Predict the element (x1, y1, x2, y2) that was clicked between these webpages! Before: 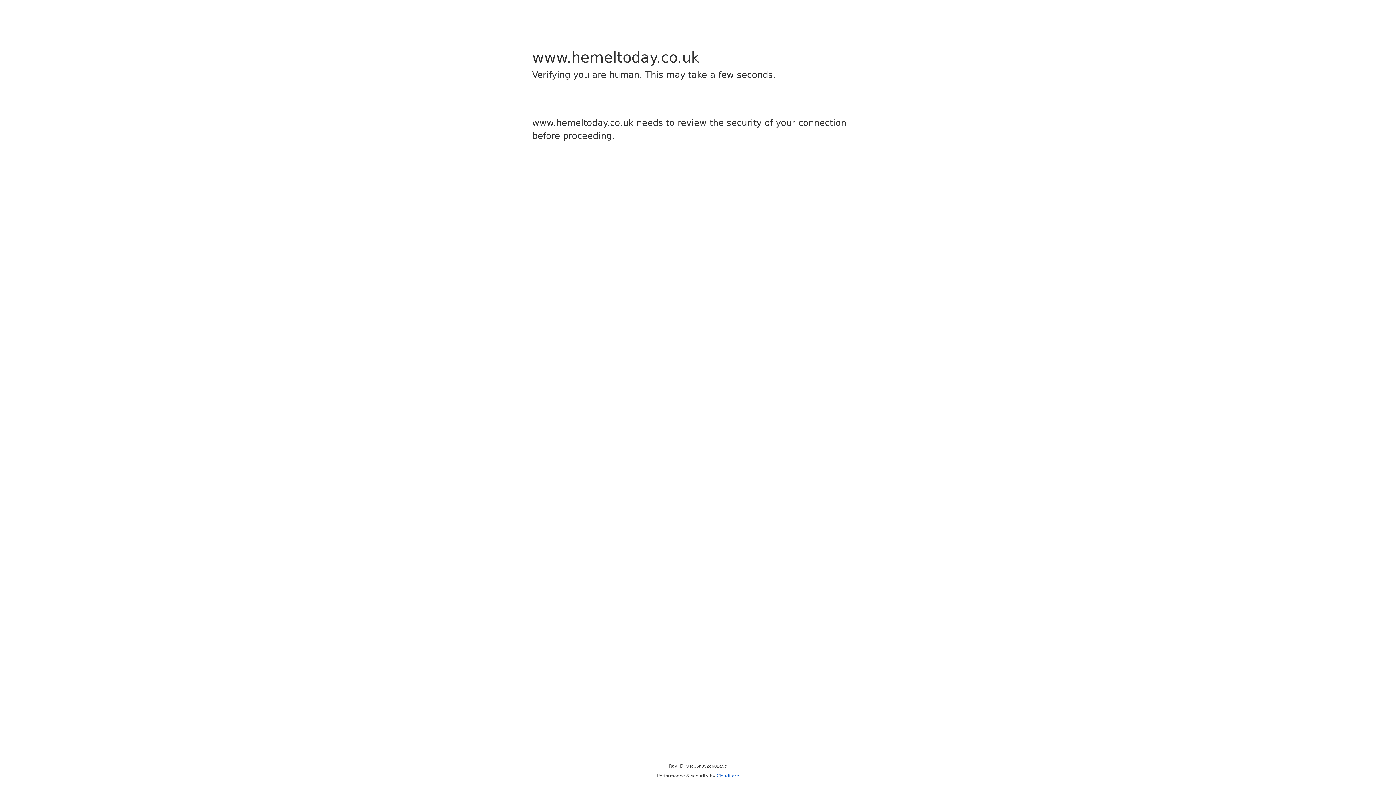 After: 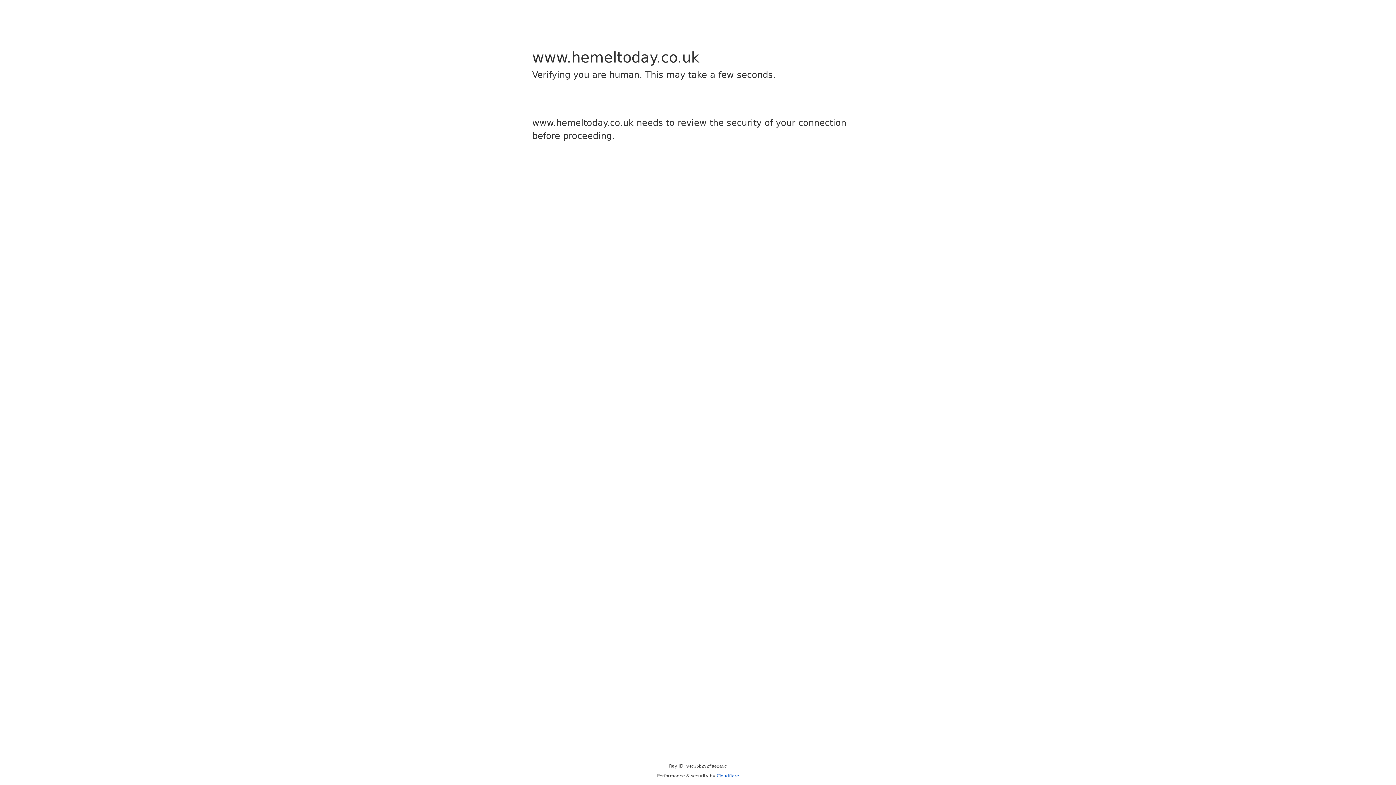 Action: label: Cloudflare bbox: (716, 773, 739, 778)